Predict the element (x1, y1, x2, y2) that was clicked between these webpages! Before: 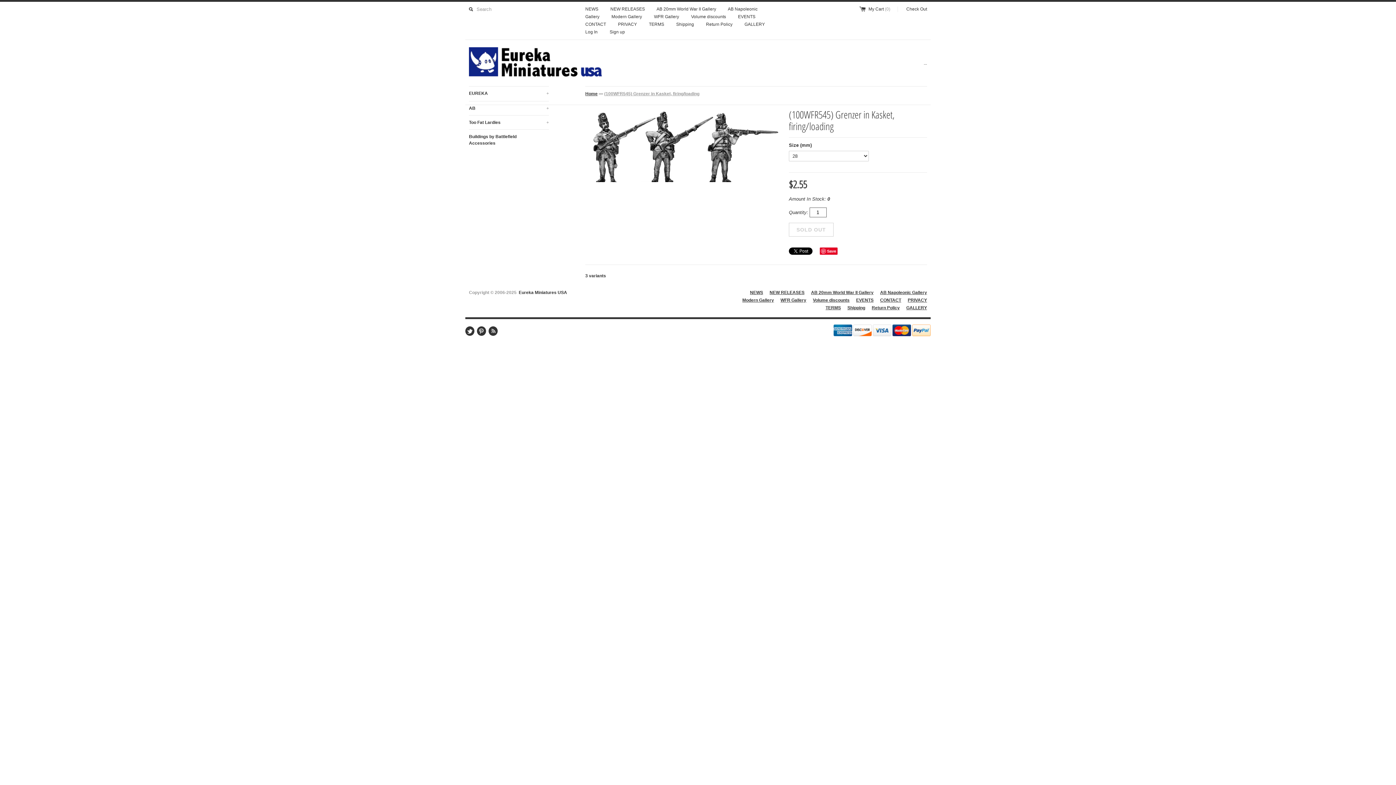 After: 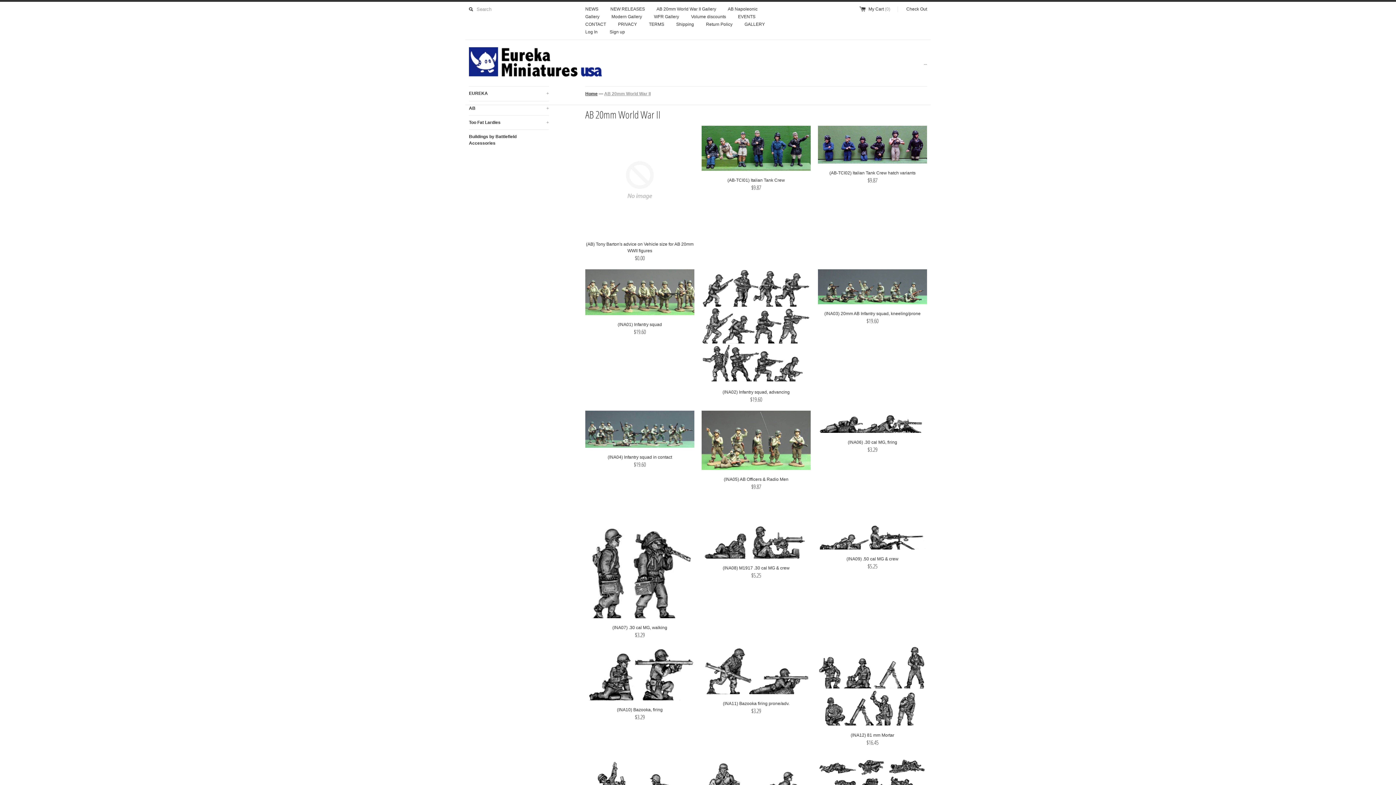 Action: label: AB 20mm World War II Gallery bbox: (656, 6, 716, 12)